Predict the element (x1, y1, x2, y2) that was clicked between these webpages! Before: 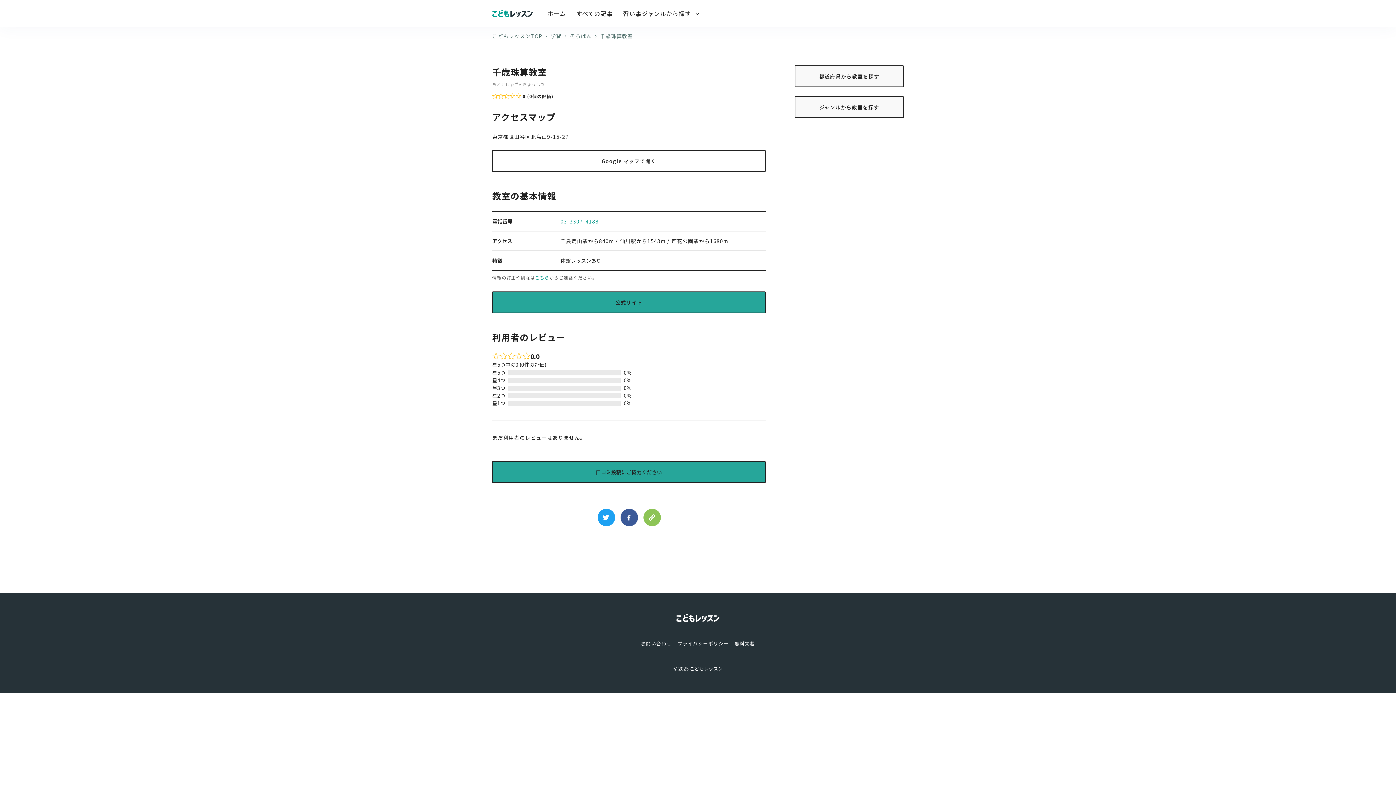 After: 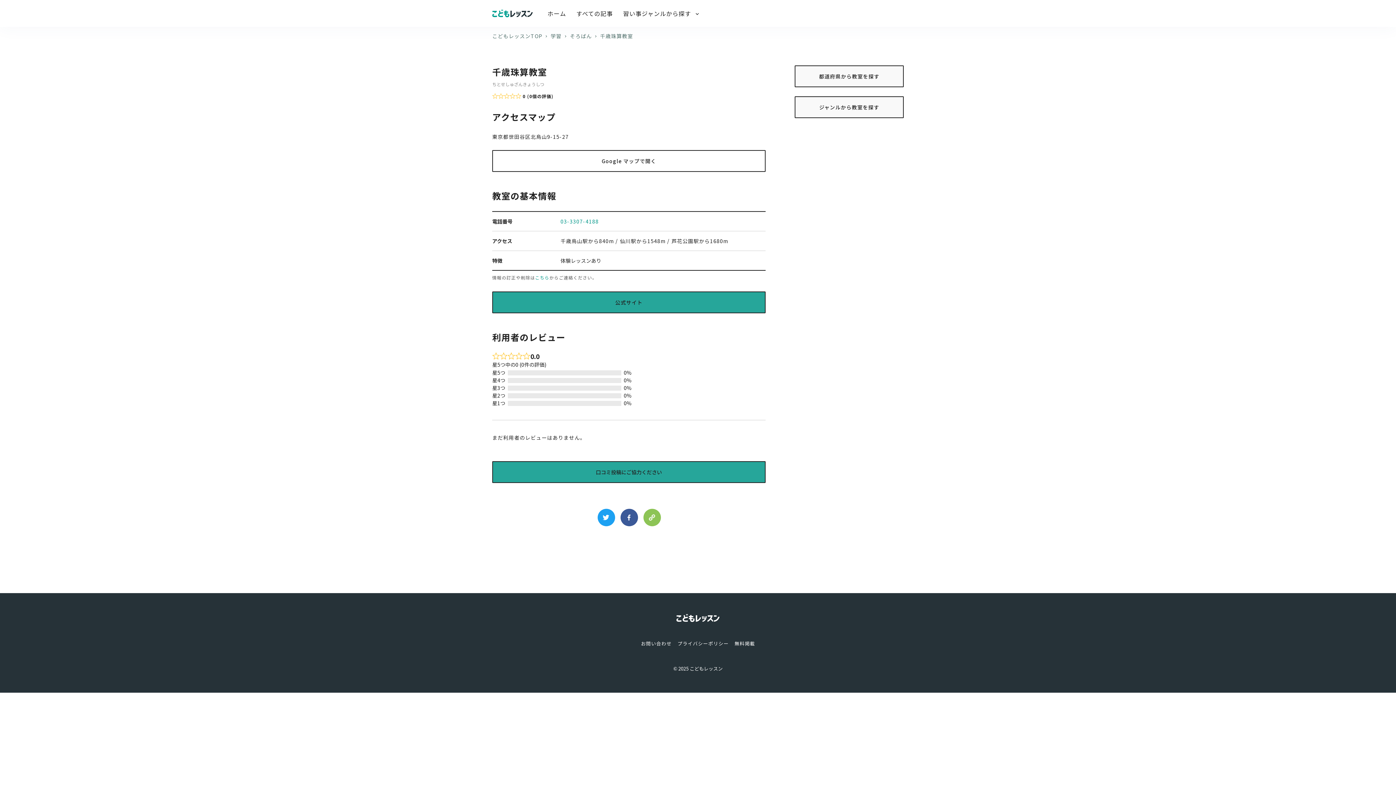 Action: label: Rated 0 out of 5
0 (0個の評価) bbox: (492, 93, 553, 99)